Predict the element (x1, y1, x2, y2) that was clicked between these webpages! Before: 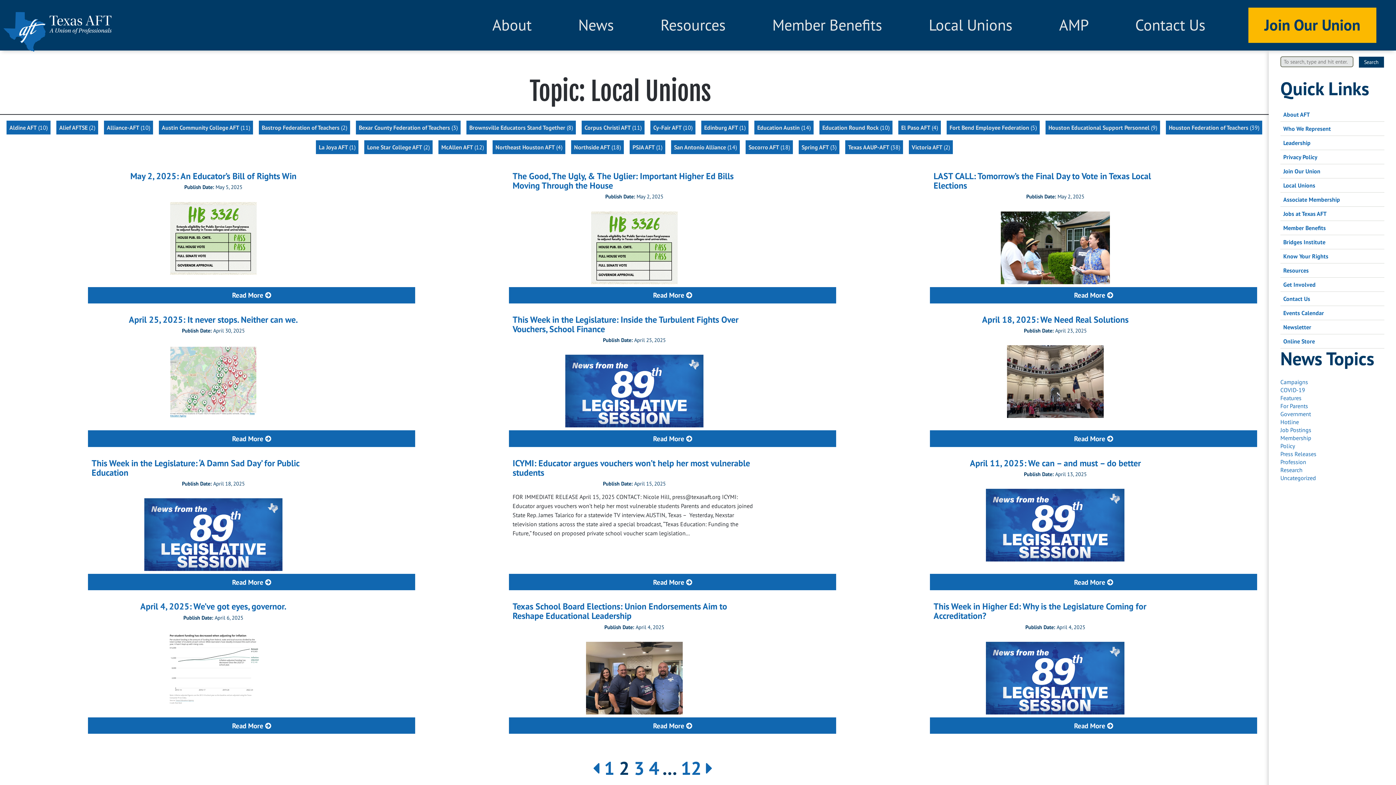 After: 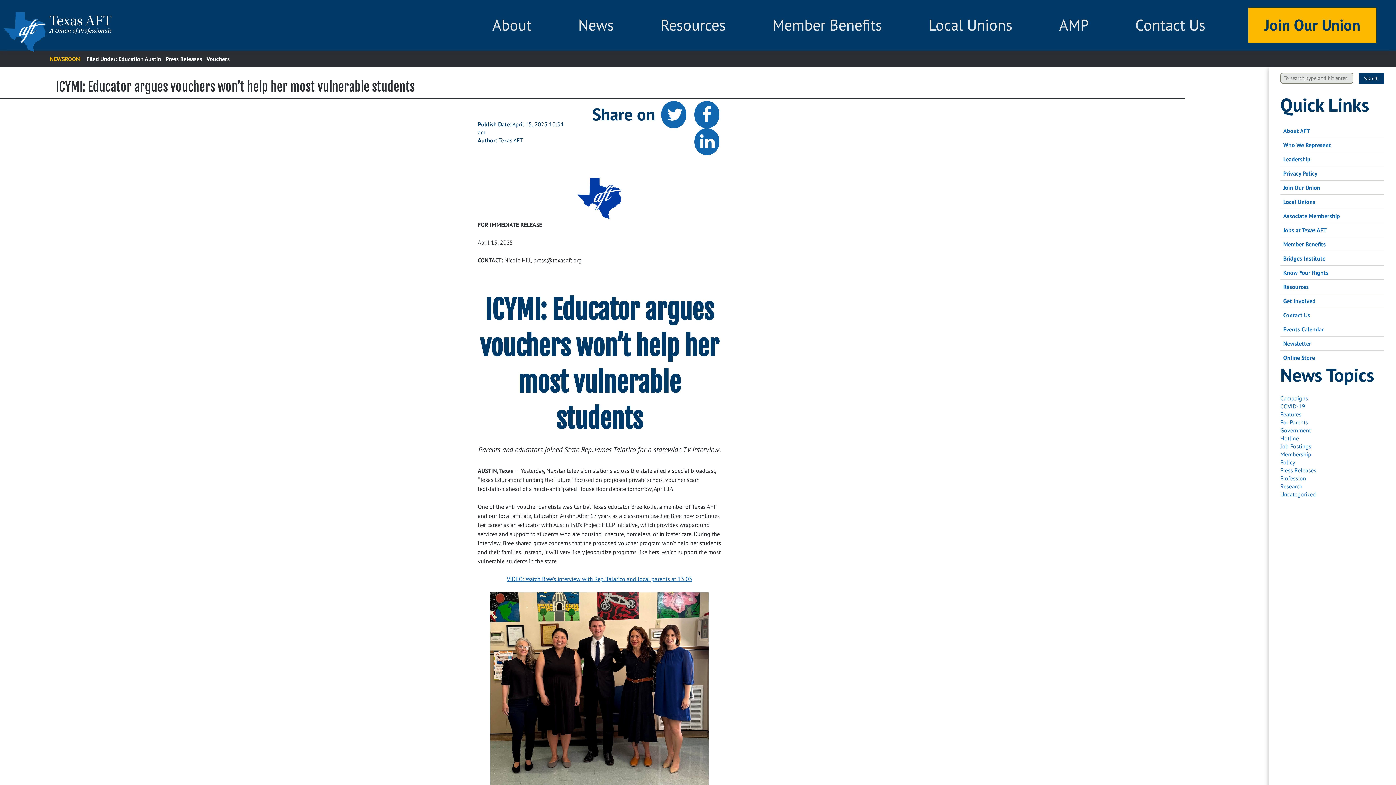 Action: bbox: (509, 574, 836, 590) label: Read More 